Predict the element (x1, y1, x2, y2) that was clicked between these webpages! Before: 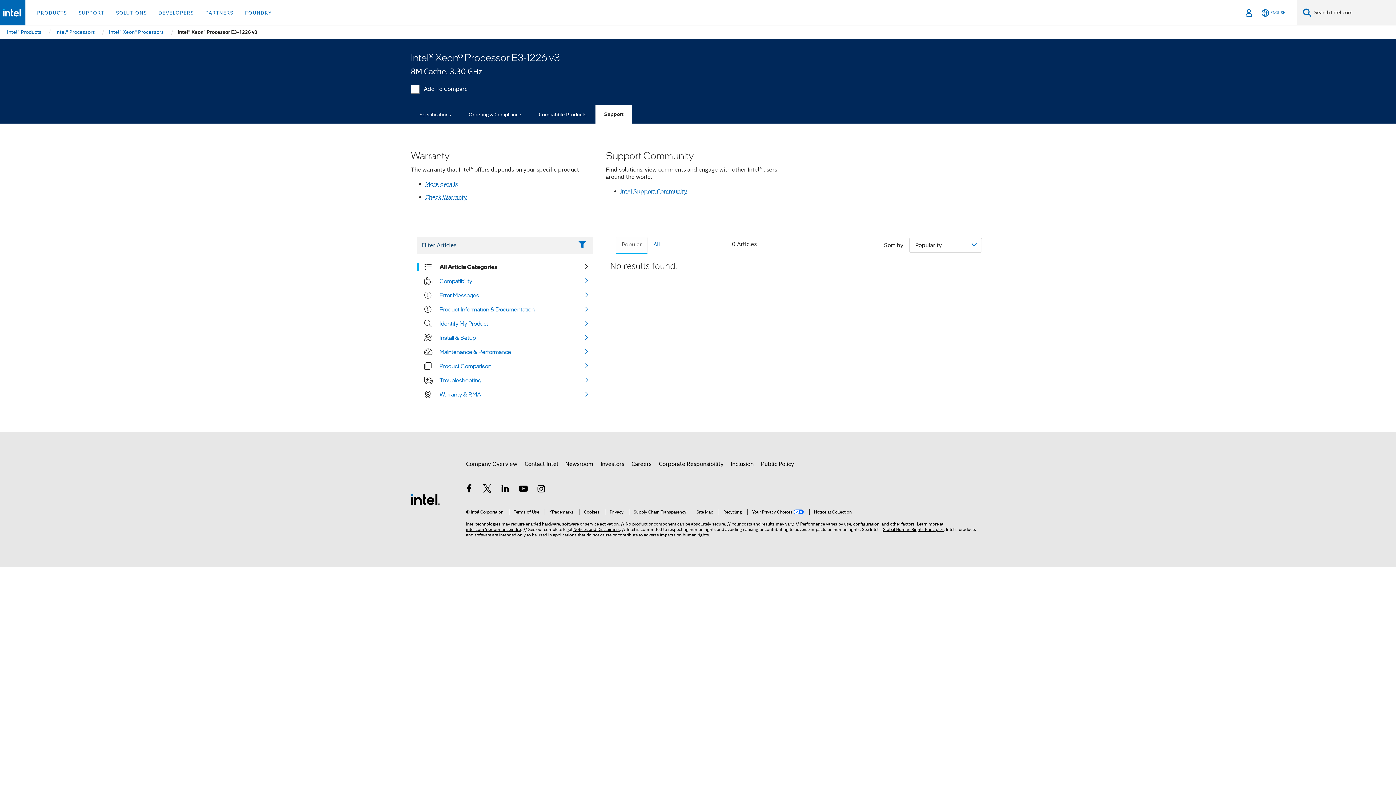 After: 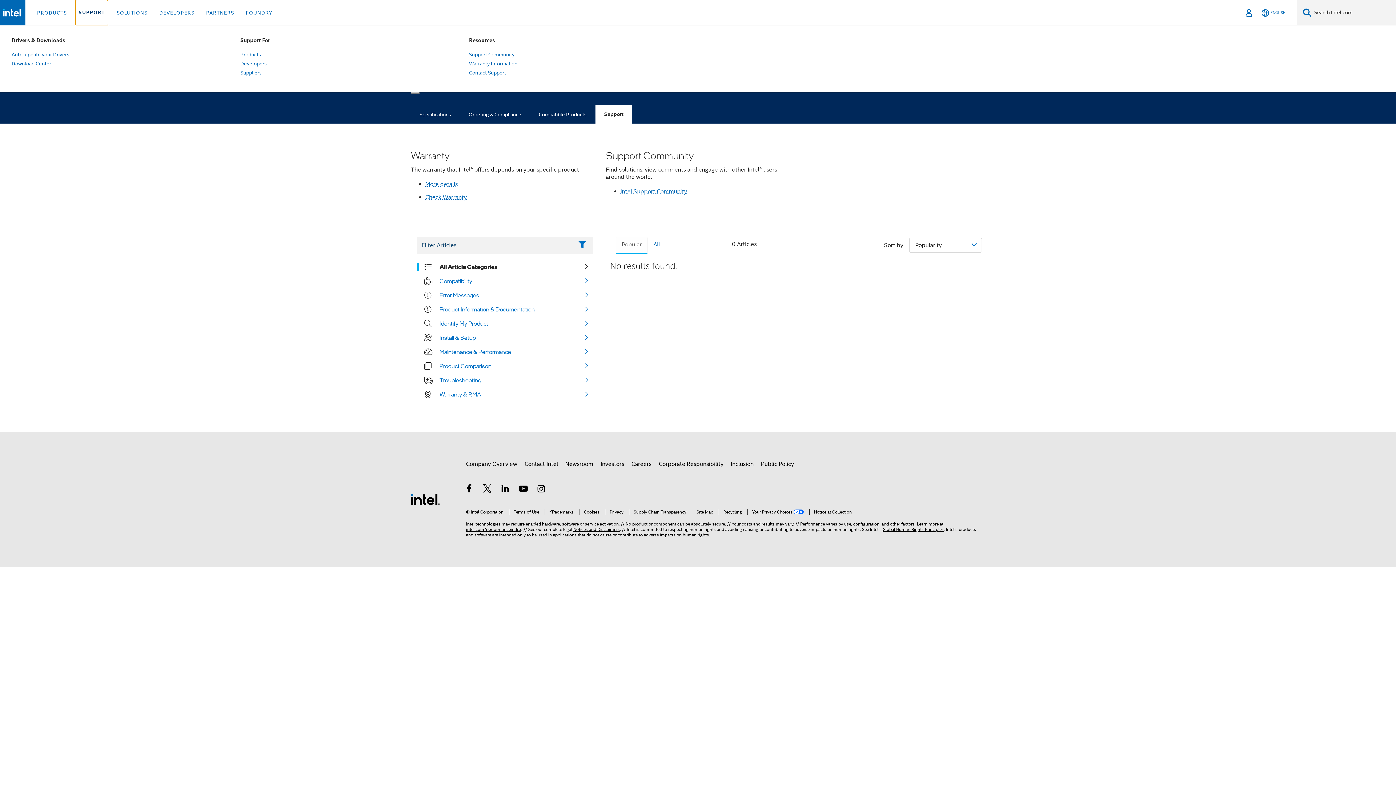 Action: label: SUPPORT bbox: (75, 0, 107, 25)